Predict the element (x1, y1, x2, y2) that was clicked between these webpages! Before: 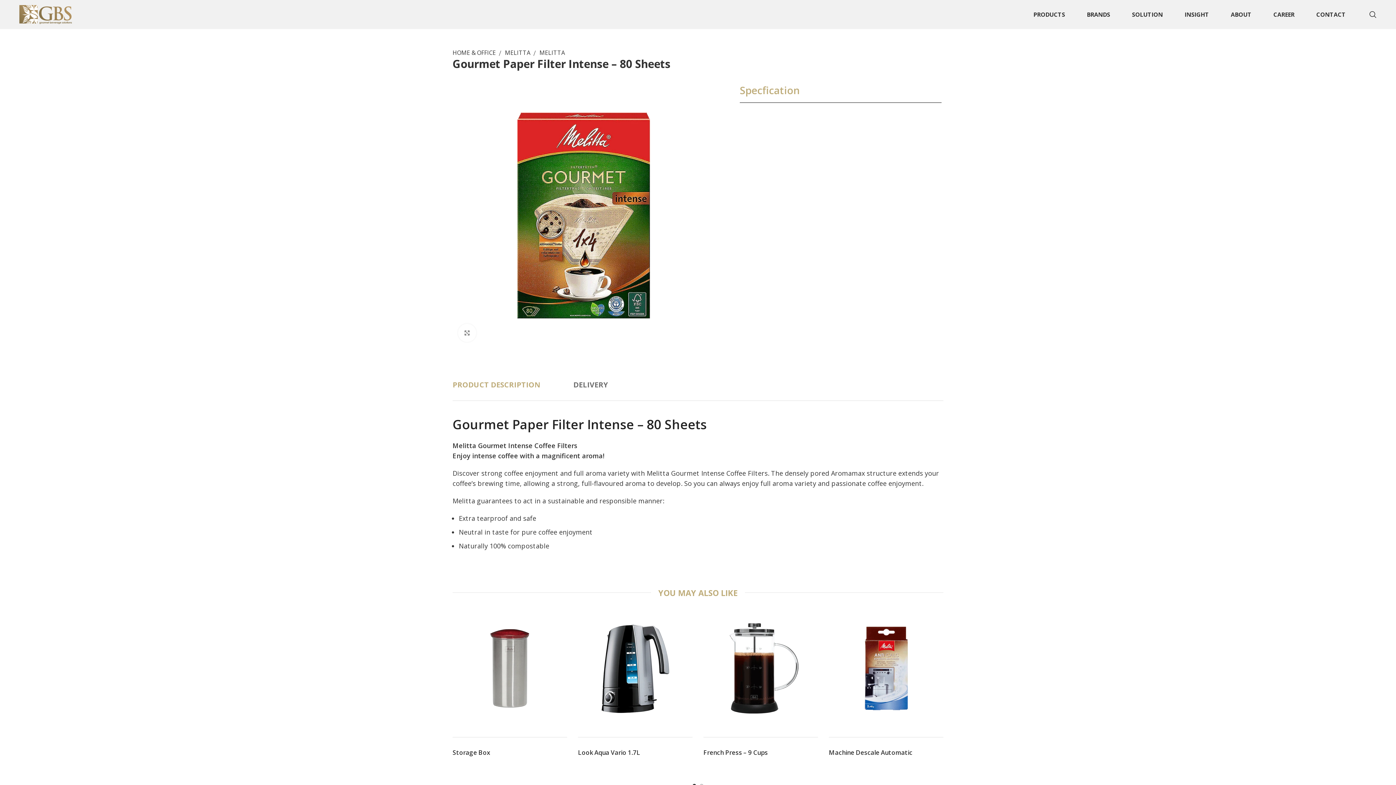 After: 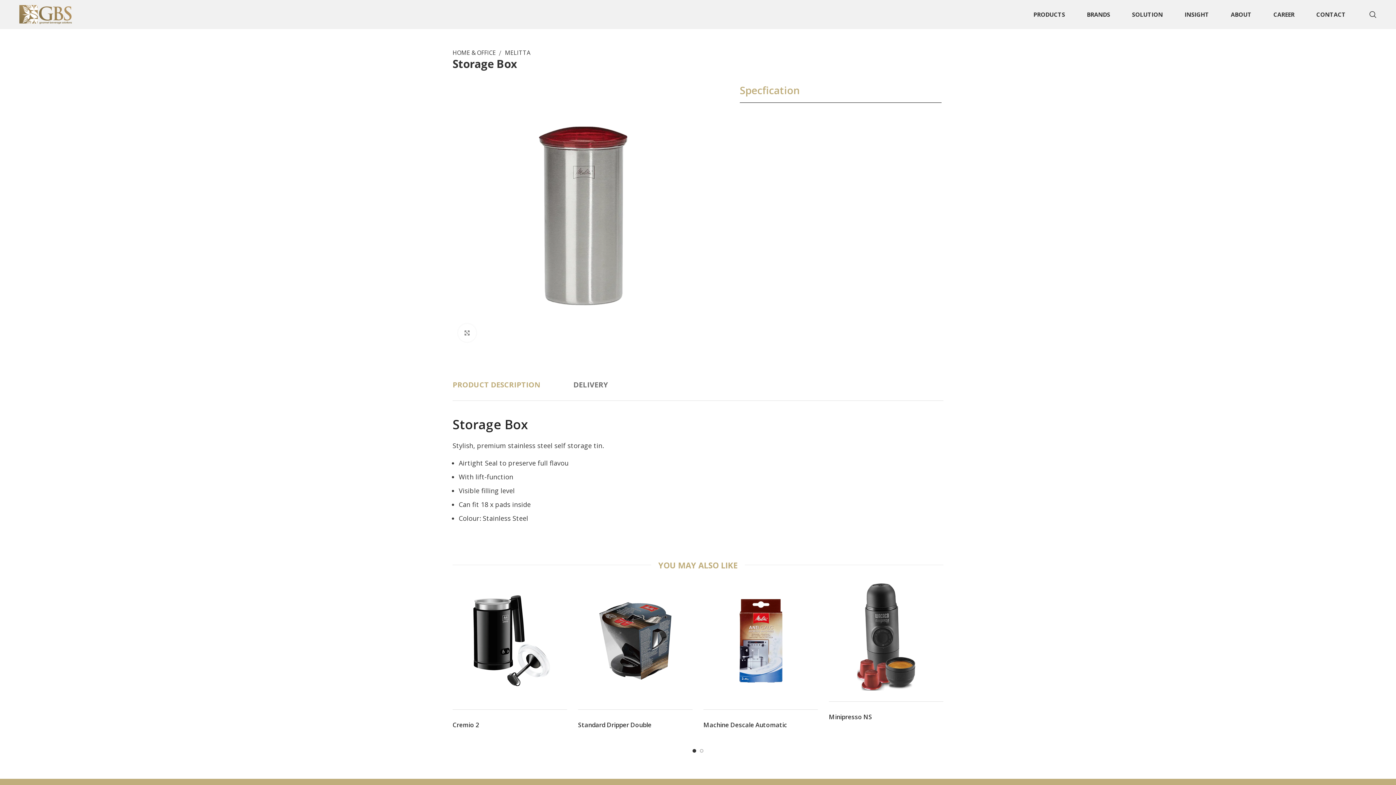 Action: bbox: (452, 611, 567, 726)